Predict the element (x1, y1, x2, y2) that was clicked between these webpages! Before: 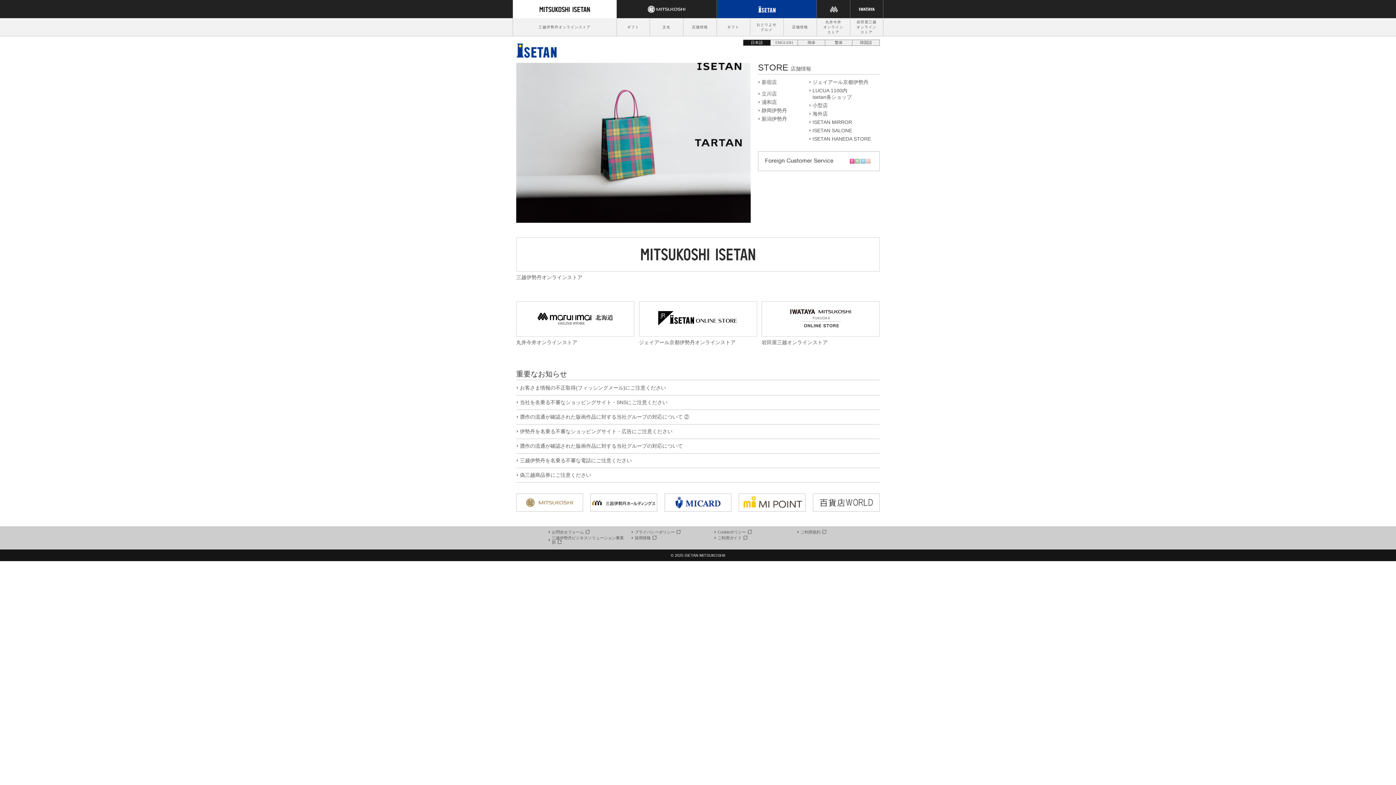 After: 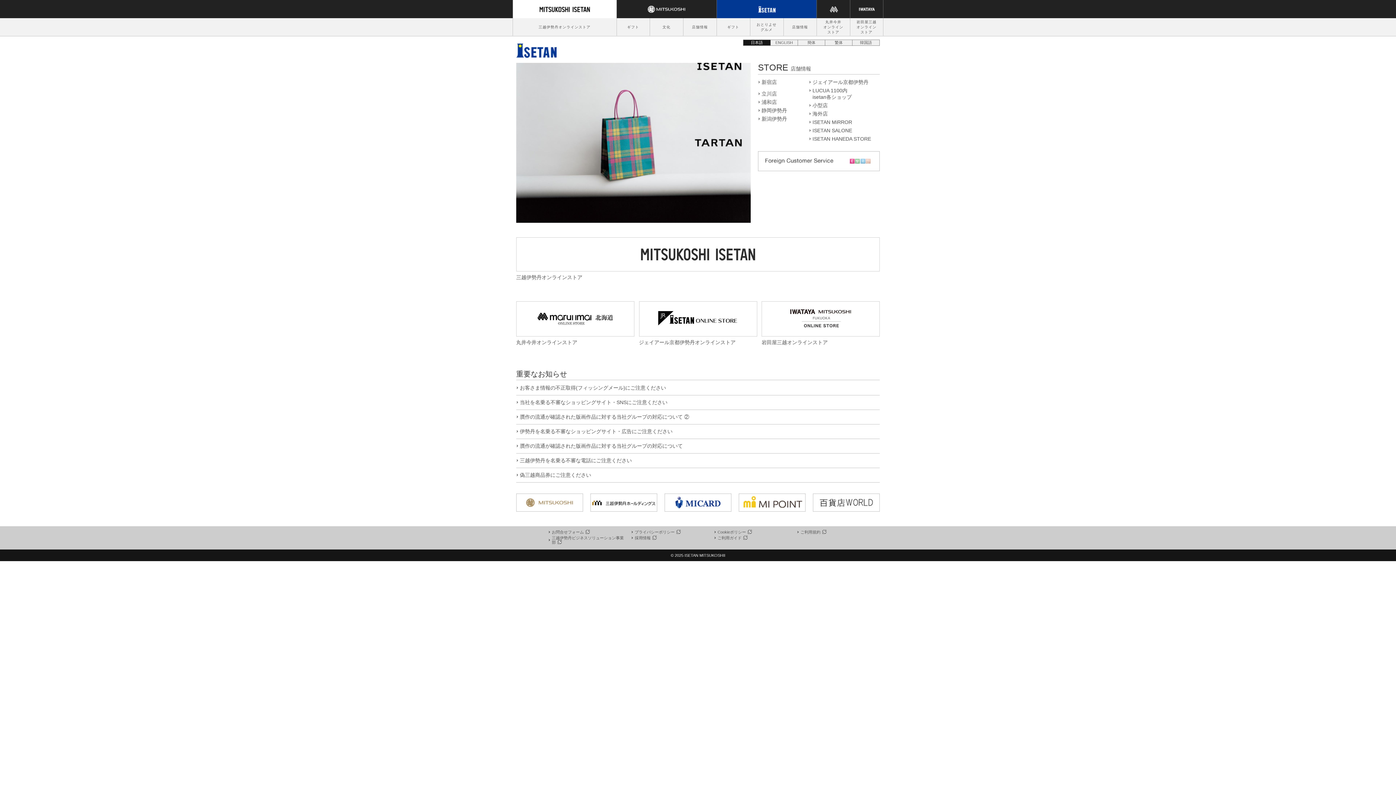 Action: bbox: (784, 18, 815, 36) label: 店舗情報